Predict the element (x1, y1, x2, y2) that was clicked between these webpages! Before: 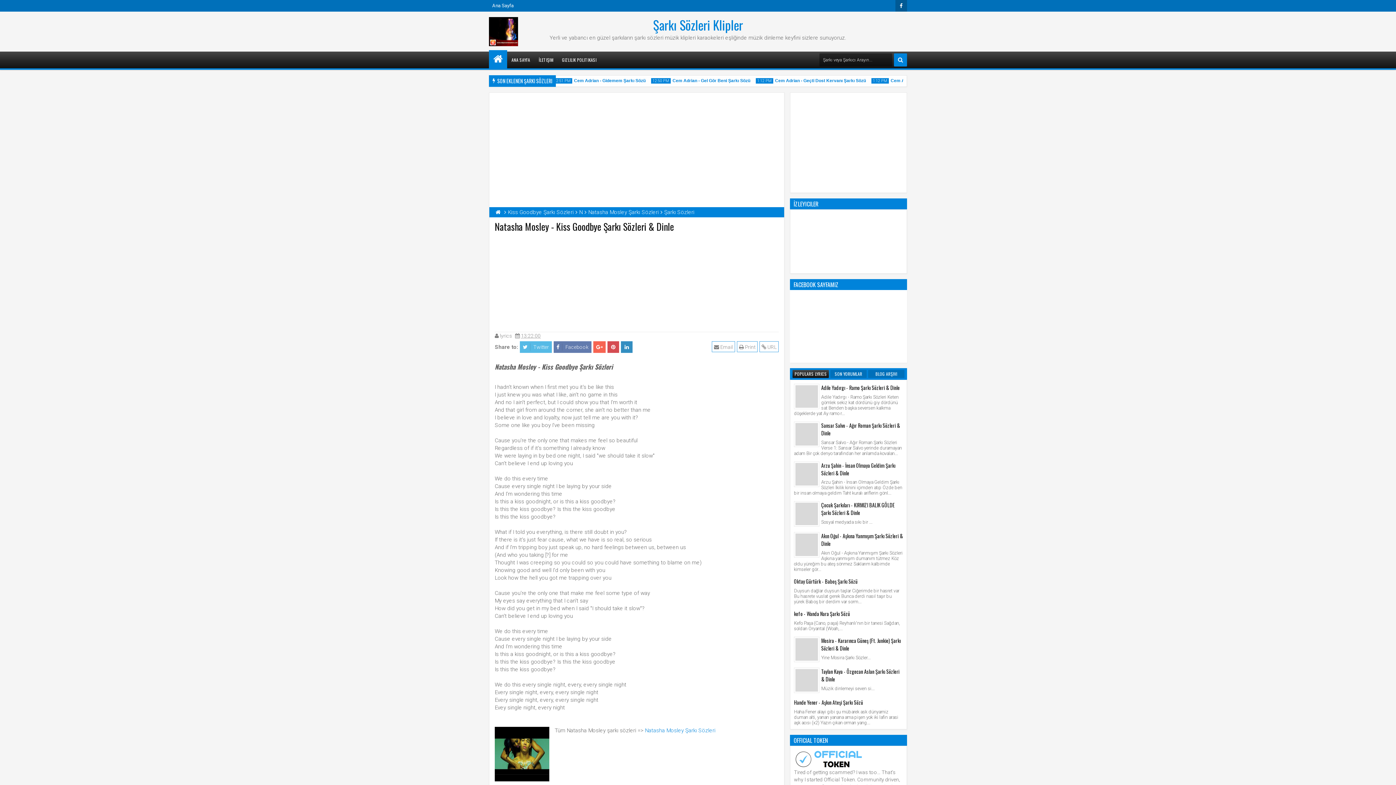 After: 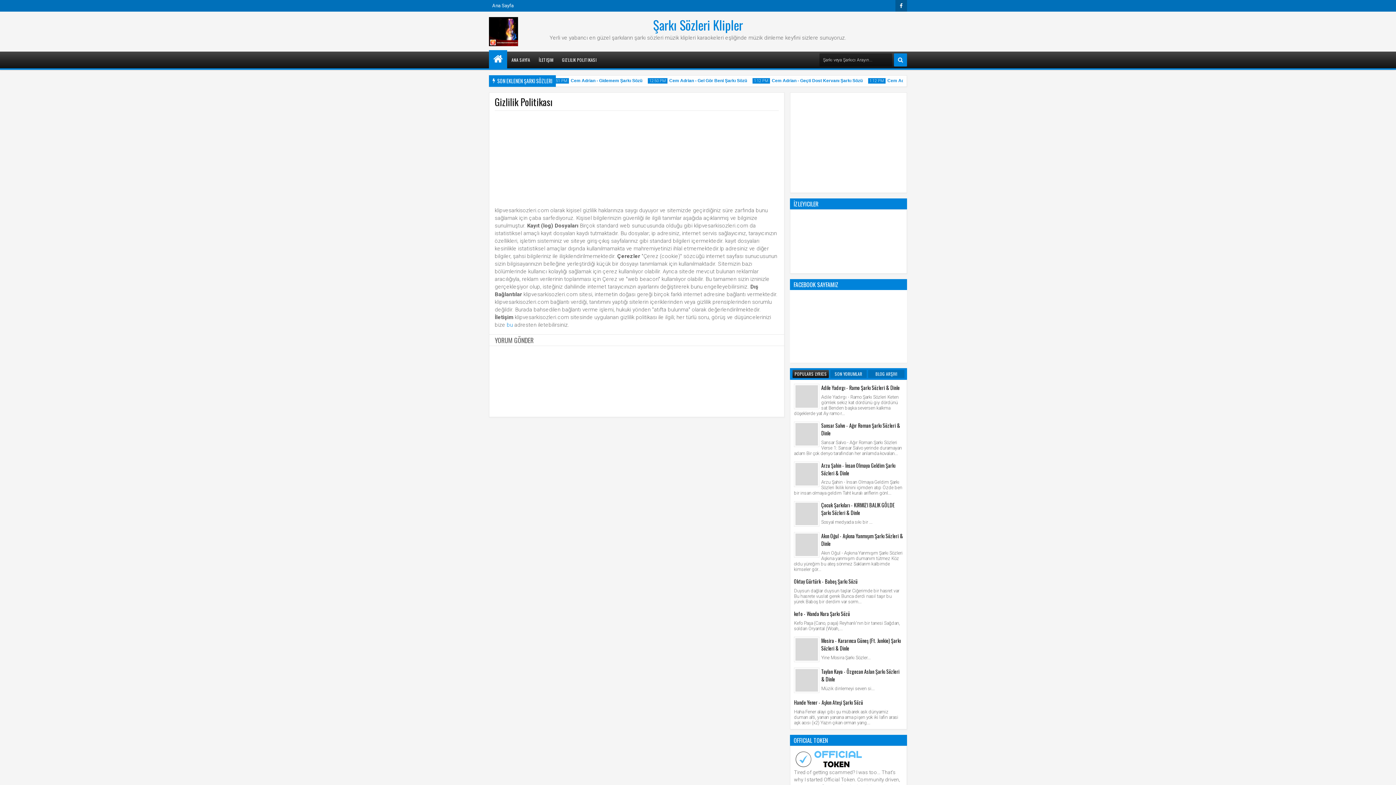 Action: label: GIZLILIK POLITIKASI bbox: (557, 51, 601, 68)